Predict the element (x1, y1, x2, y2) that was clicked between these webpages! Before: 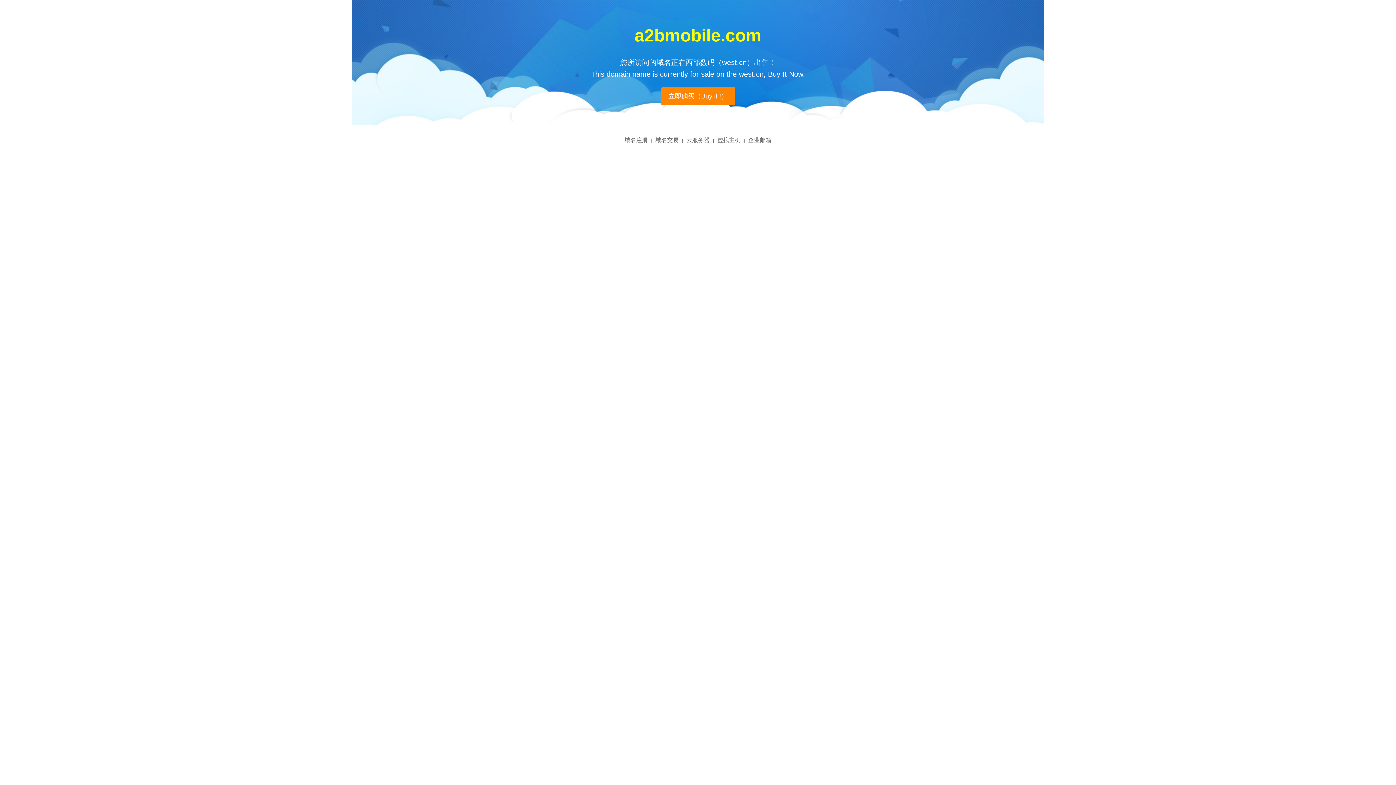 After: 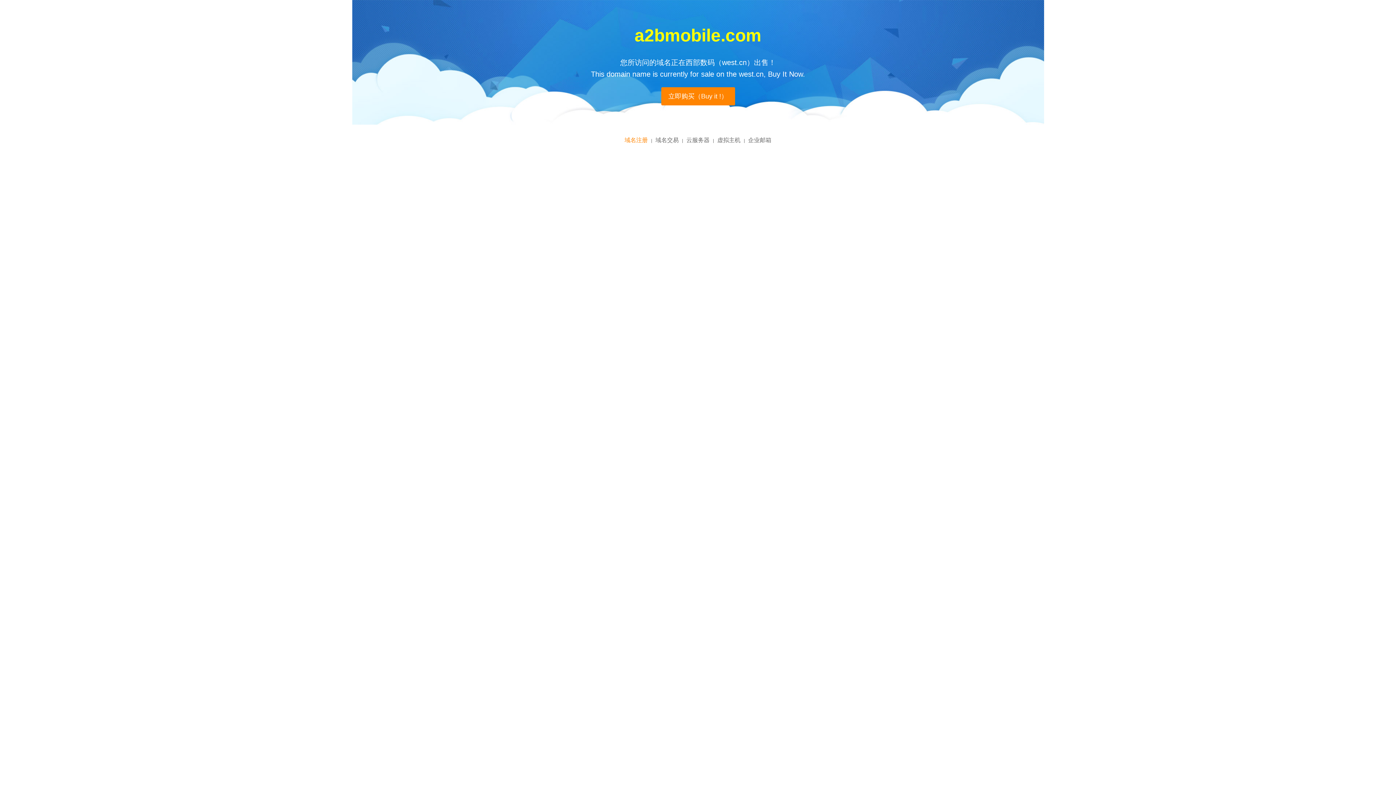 Action: label: 域名注册 bbox: (624, 137, 648, 143)